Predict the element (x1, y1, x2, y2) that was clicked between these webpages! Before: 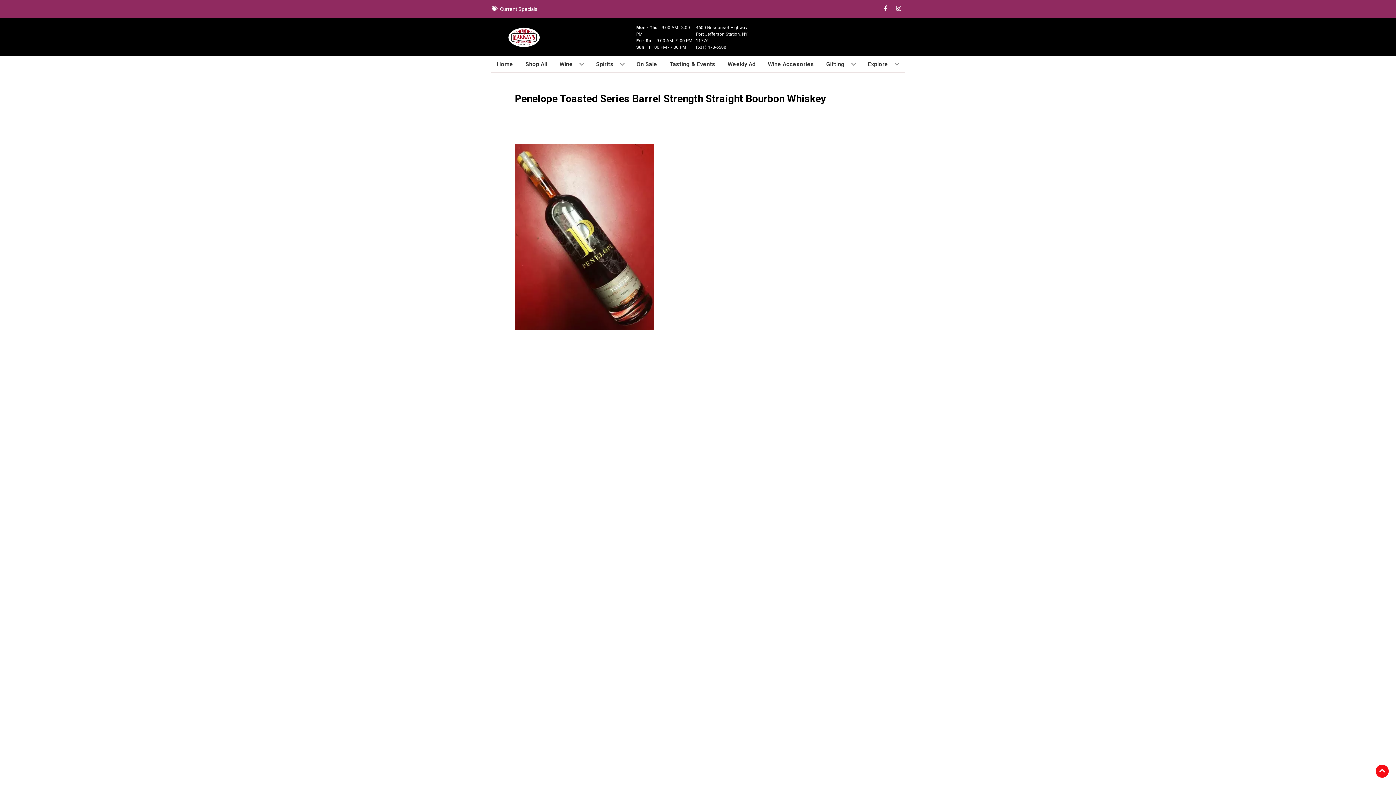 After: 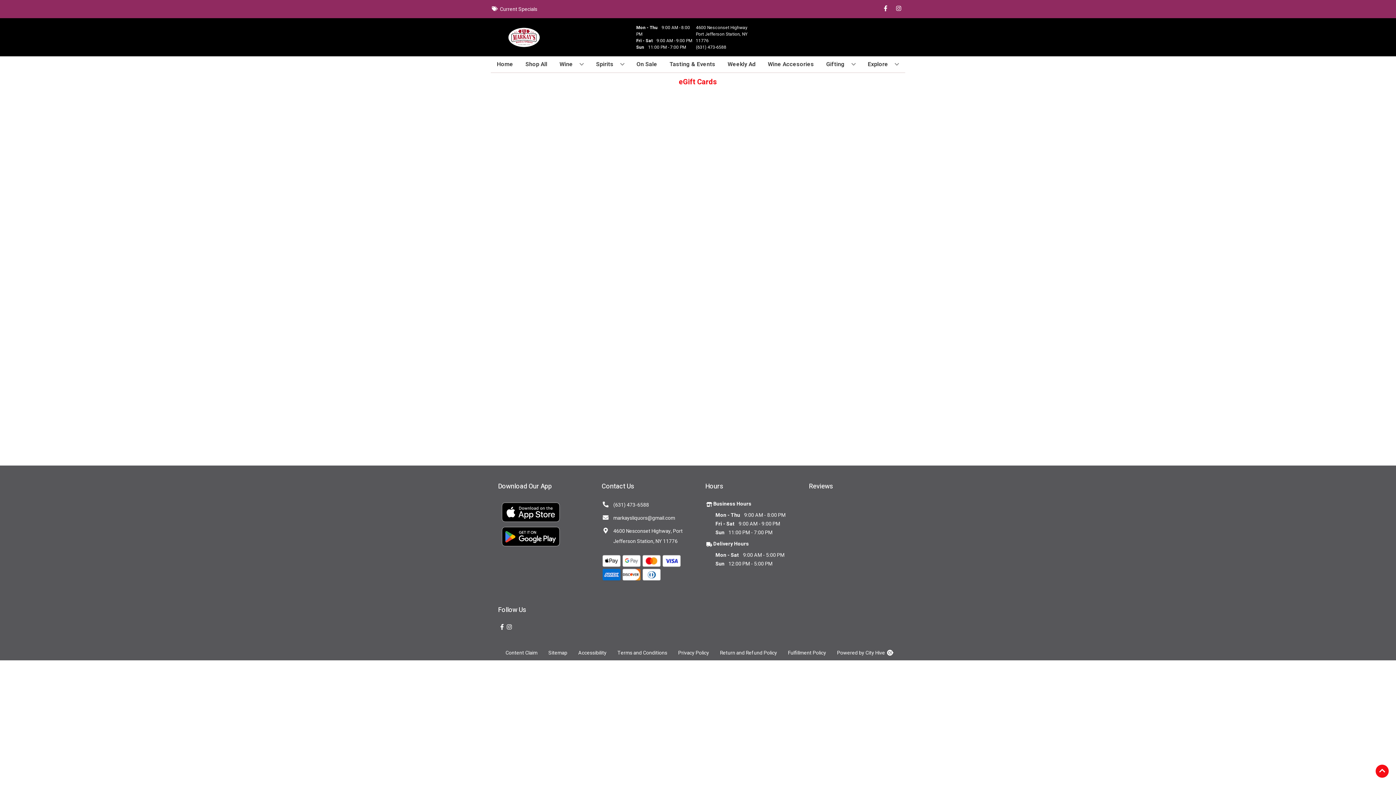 Action: bbox: (823, 56, 858, 72) label: Gifting